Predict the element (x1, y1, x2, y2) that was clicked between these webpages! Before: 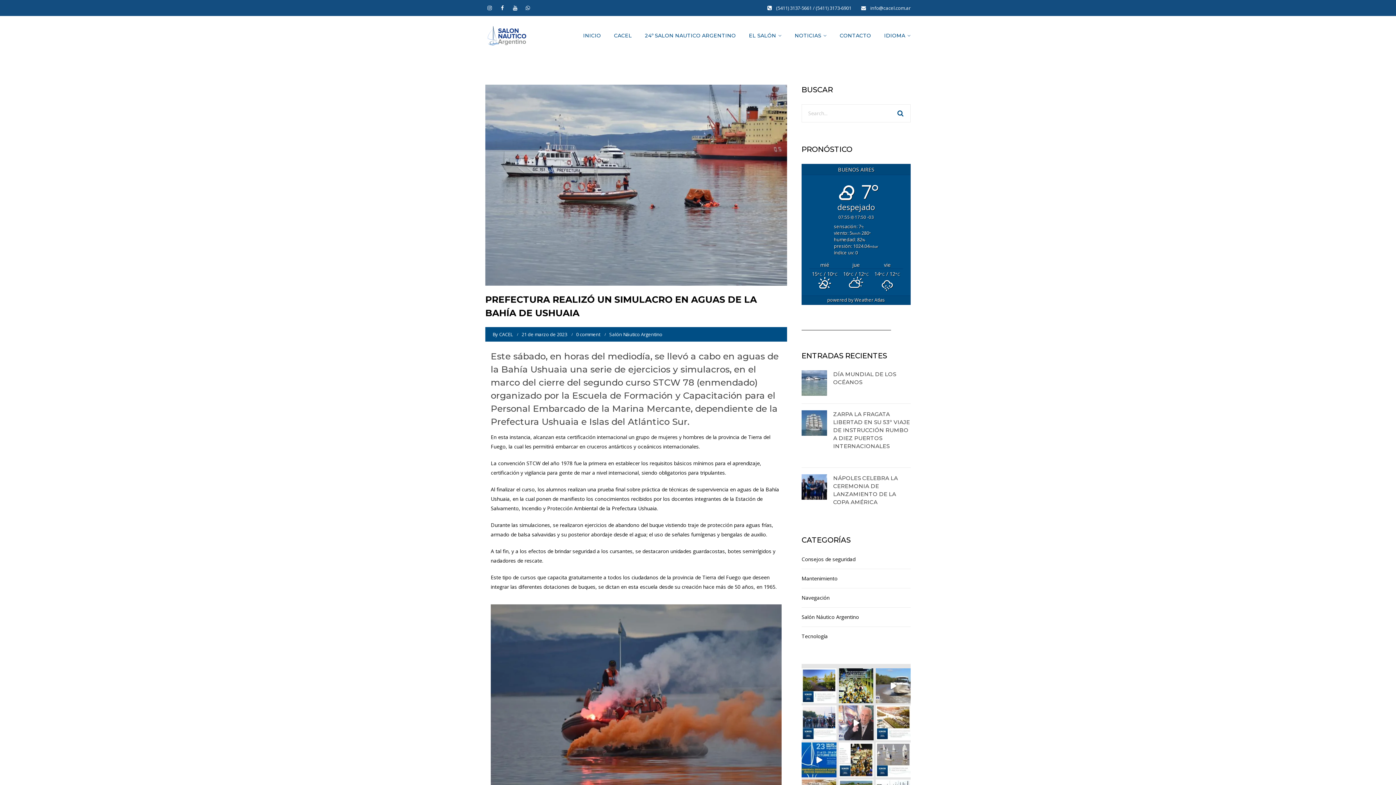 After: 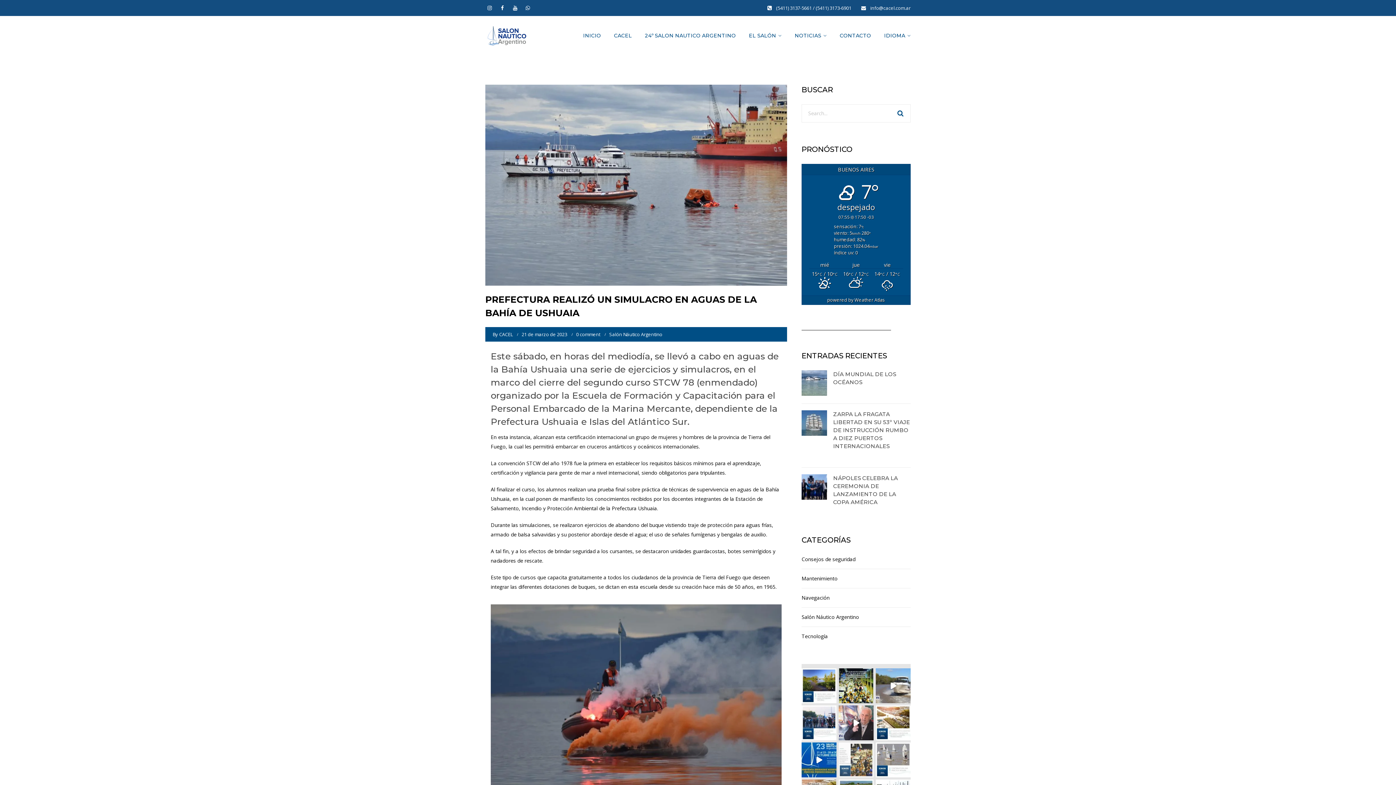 Action: bbox: (838, 742, 873, 777)